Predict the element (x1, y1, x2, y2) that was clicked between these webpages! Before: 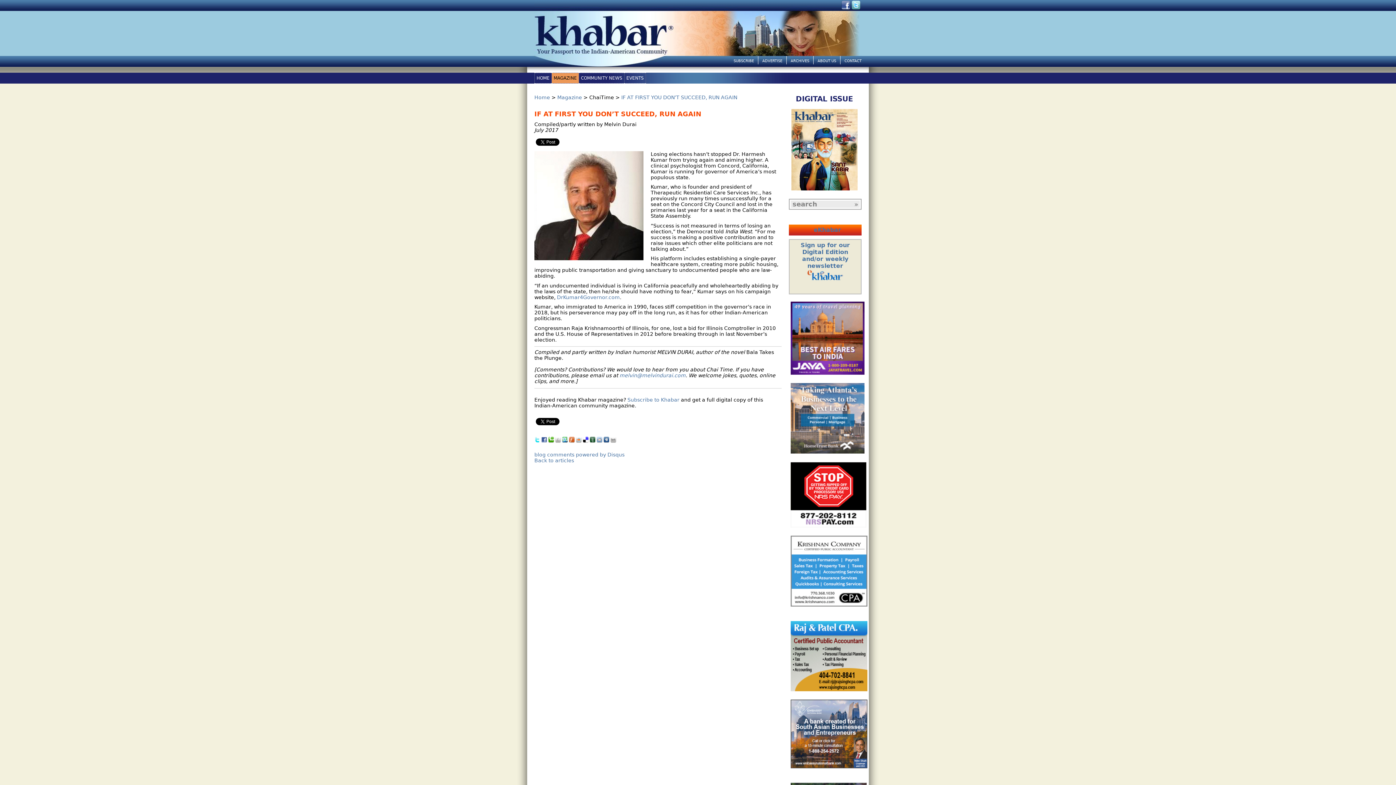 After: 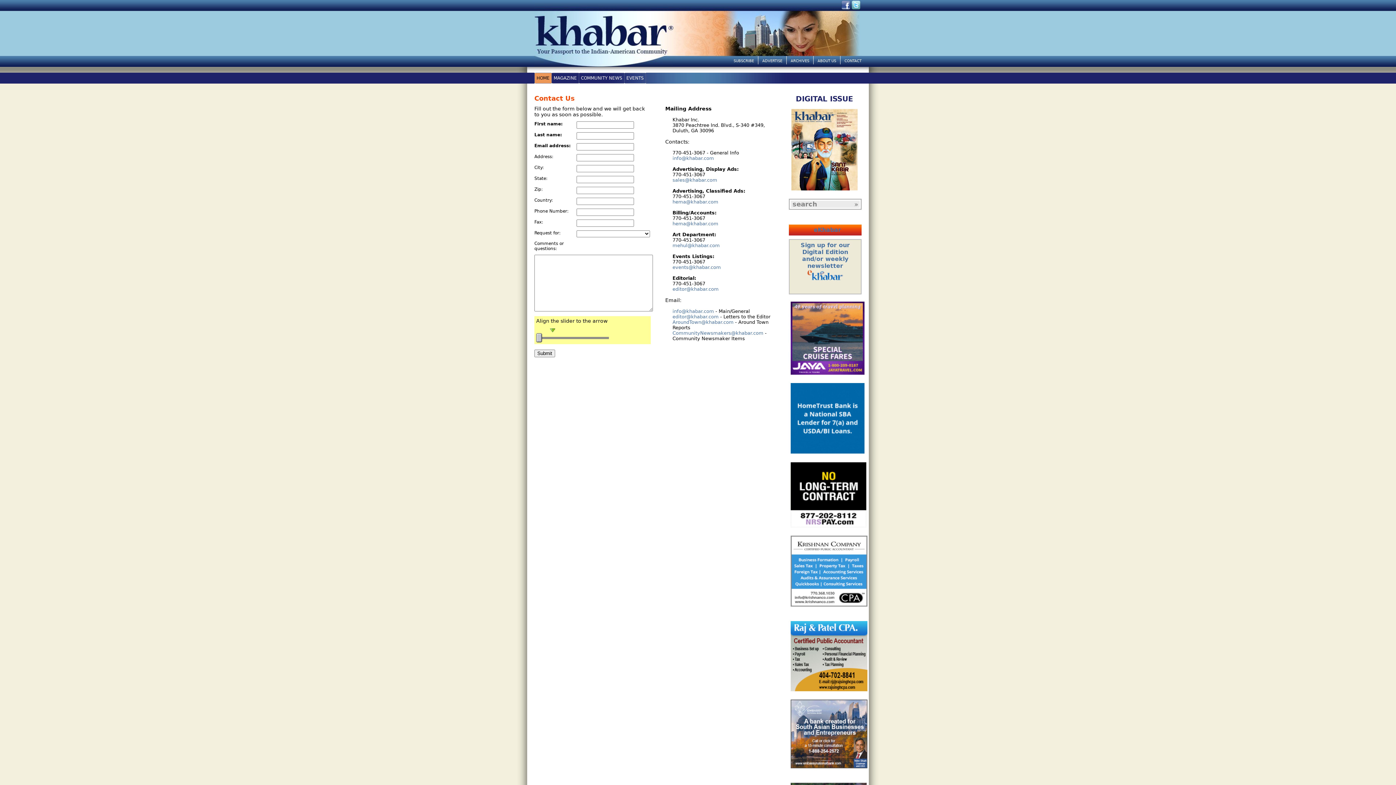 Action: bbox: (844, 56, 861, 66) label: CONTACT